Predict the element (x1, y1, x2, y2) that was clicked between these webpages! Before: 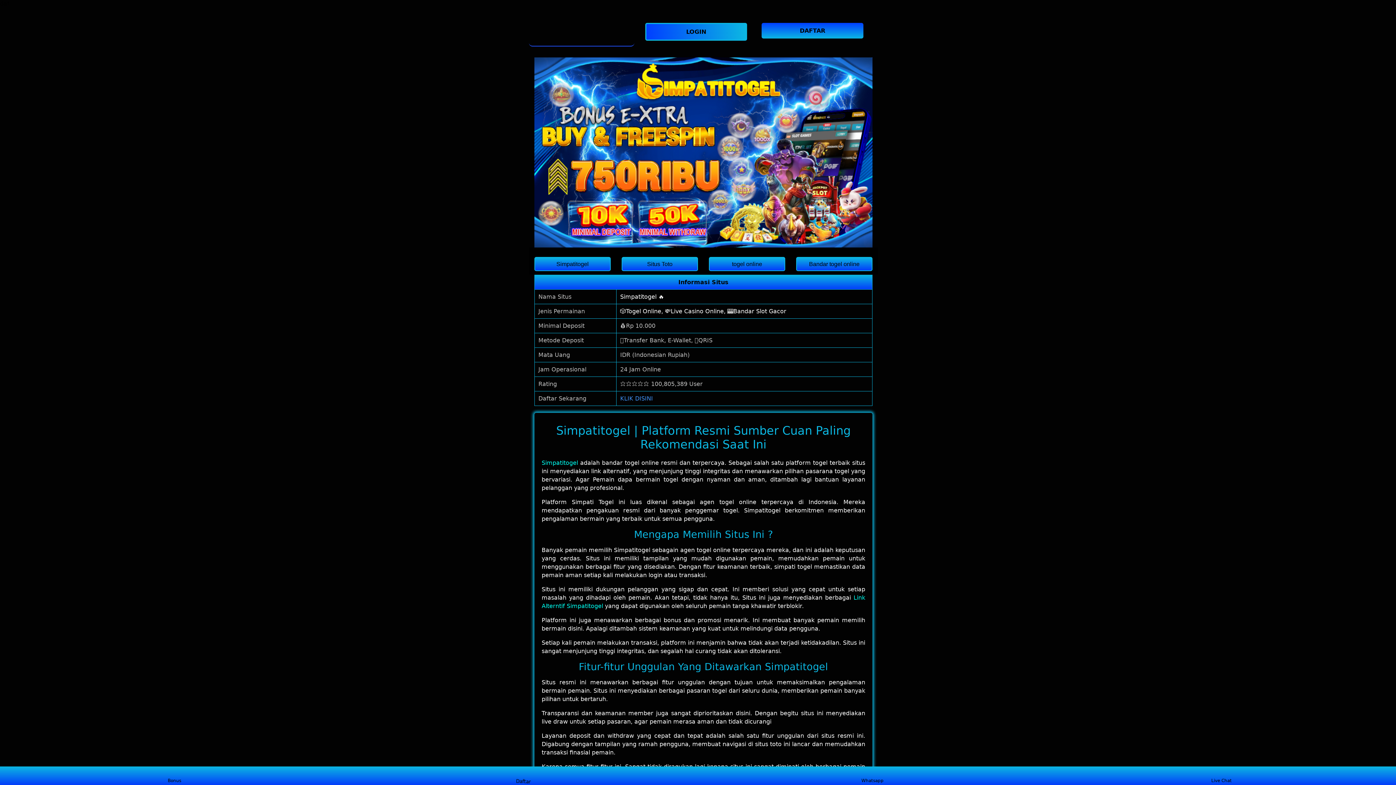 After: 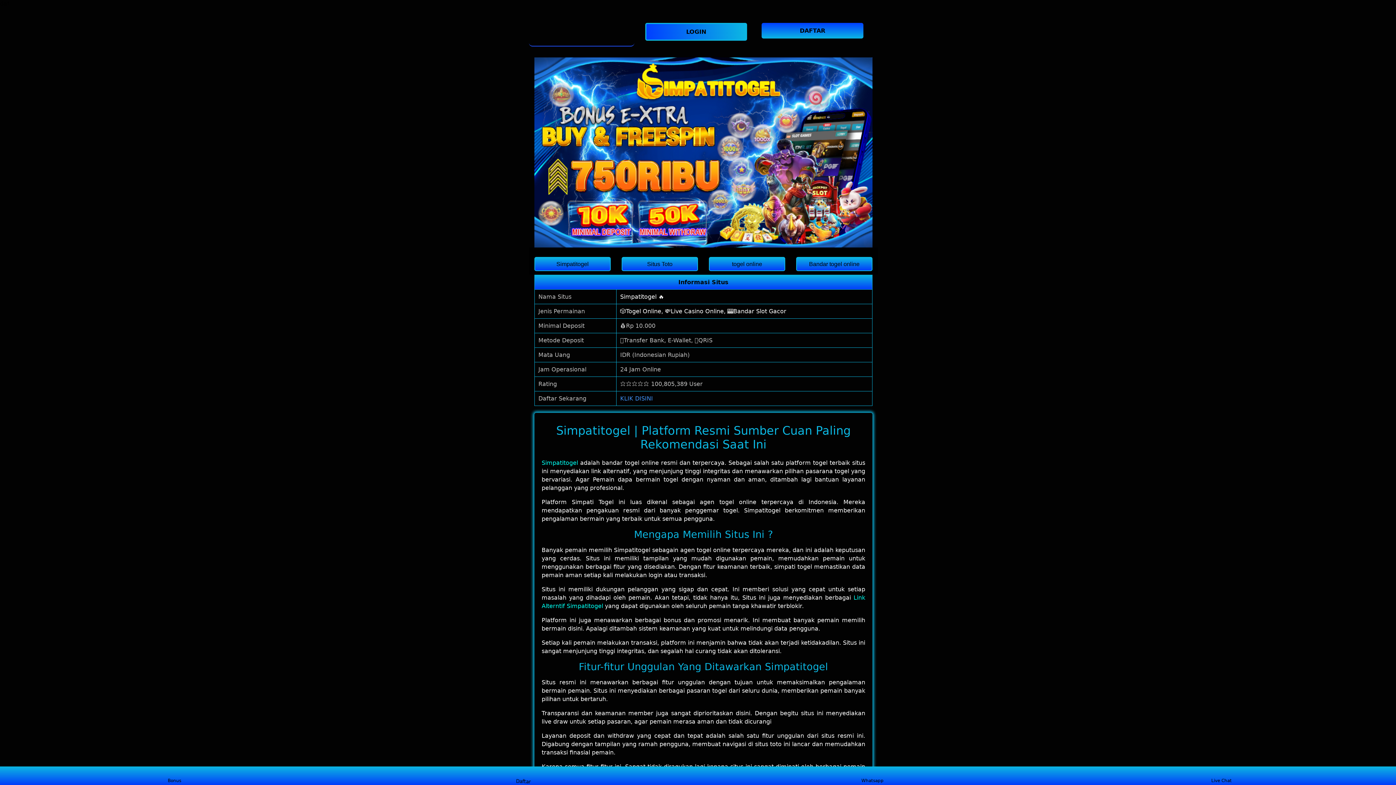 Action: label: 🎲Togel Online, 💸Live Casino Online, 🎰Bandar Slot Gacor bbox: (620, 308, 786, 315)